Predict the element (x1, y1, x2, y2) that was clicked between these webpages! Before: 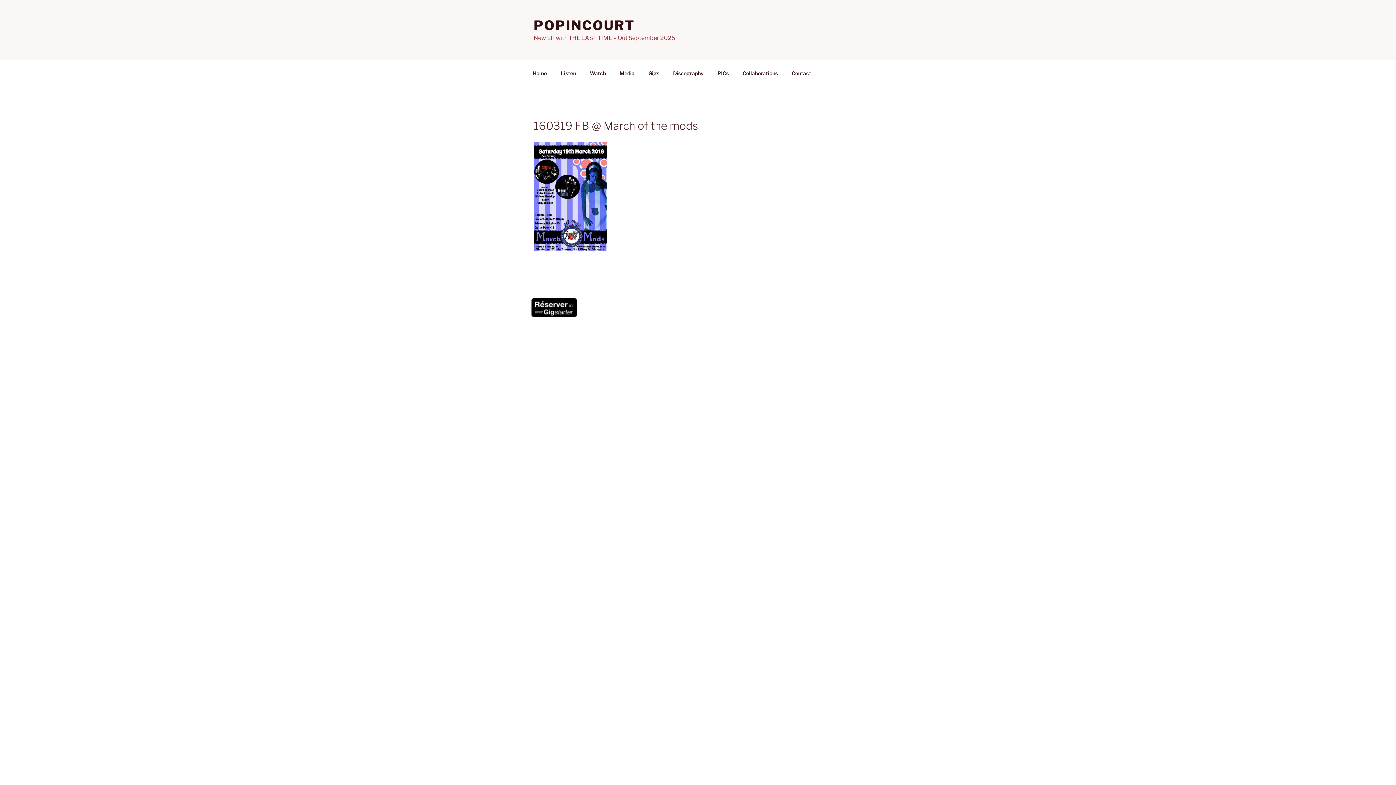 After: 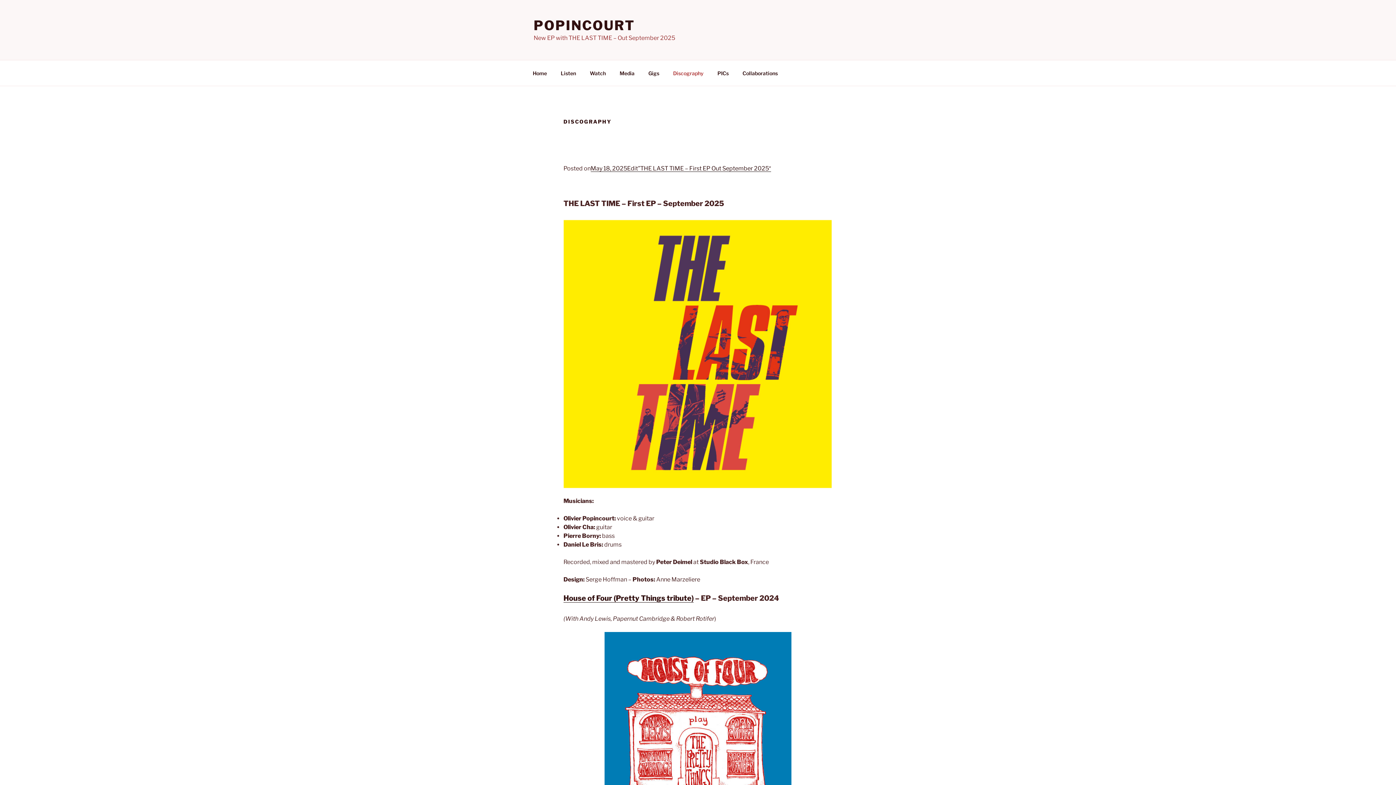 Action: label: Discography bbox: (666, 64, 710, 82)